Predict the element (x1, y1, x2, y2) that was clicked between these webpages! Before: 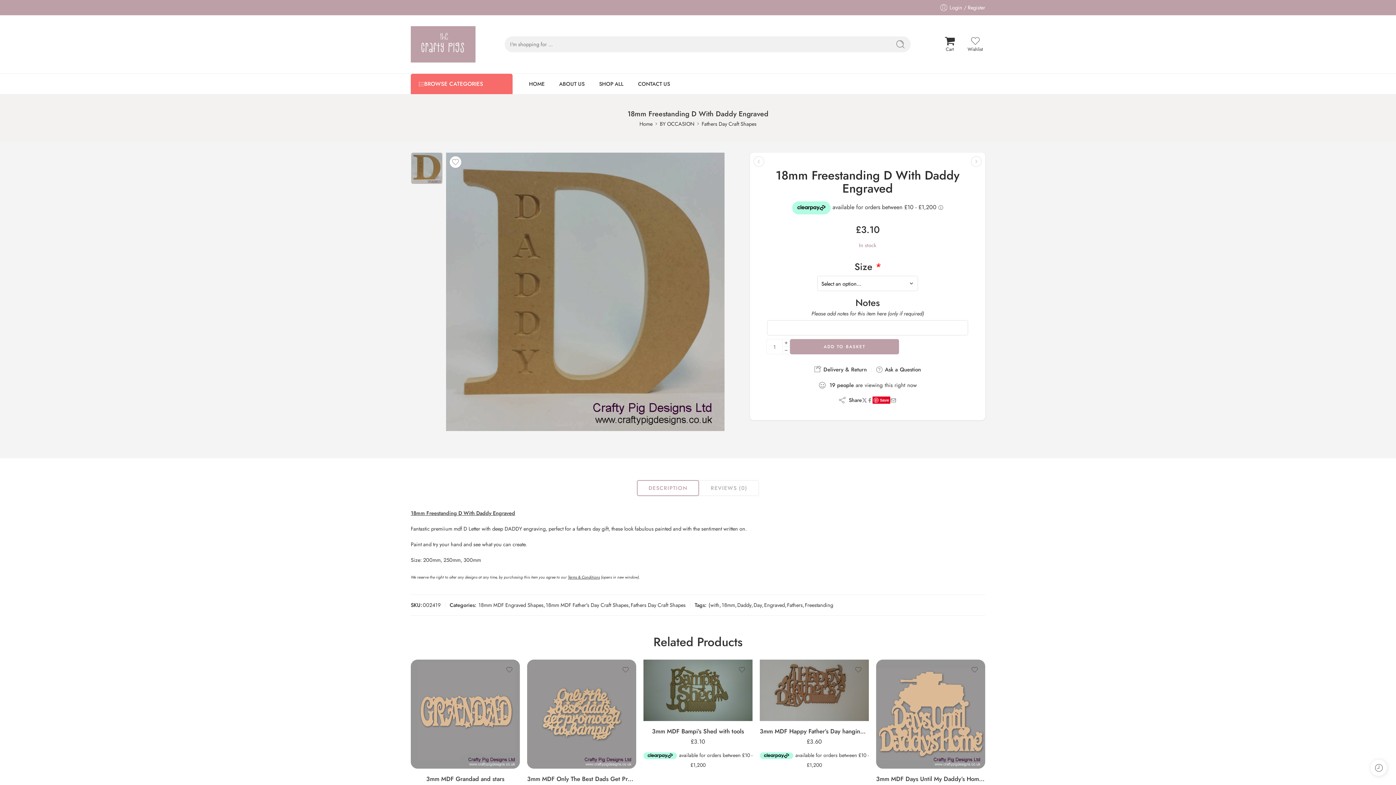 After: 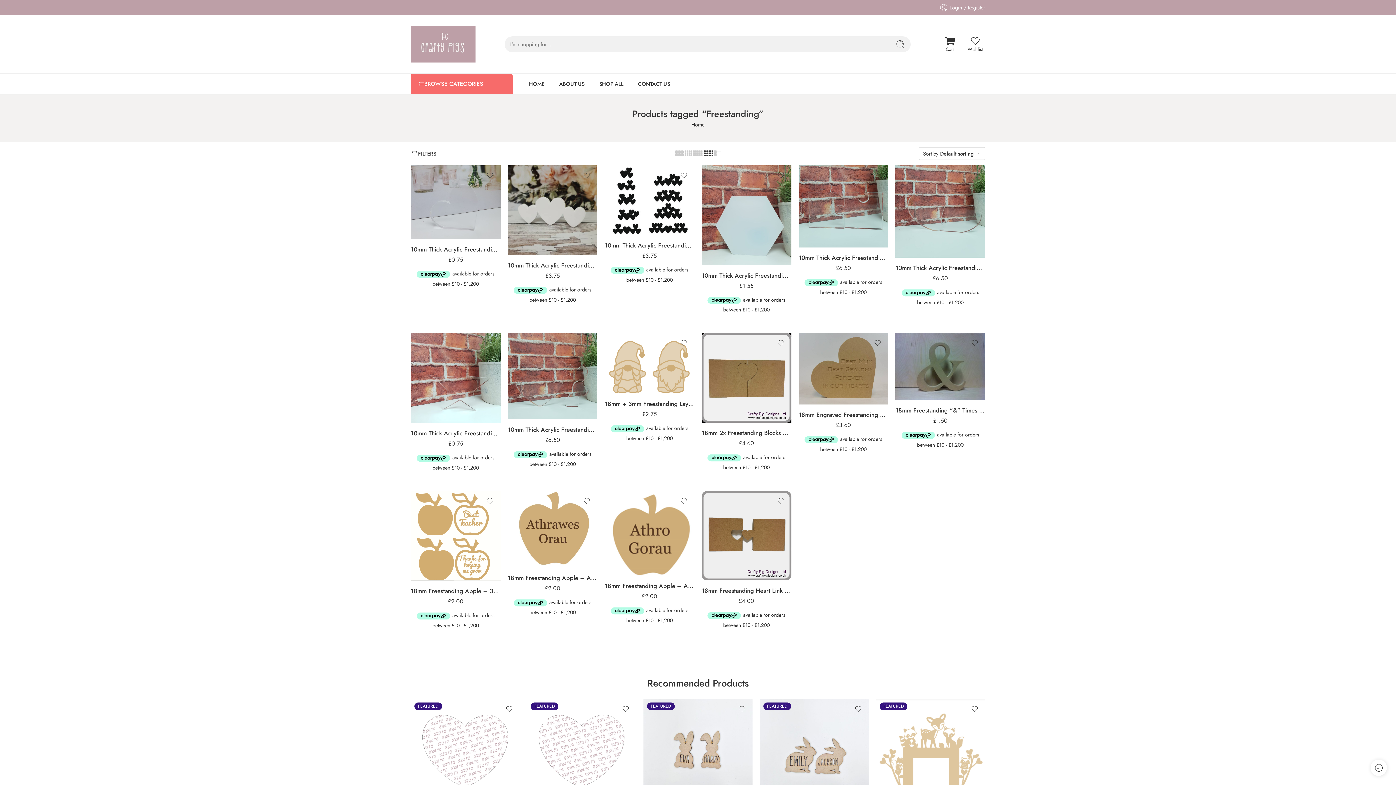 Action: bbox: (805, 600, 833, 610) label: Freestanding